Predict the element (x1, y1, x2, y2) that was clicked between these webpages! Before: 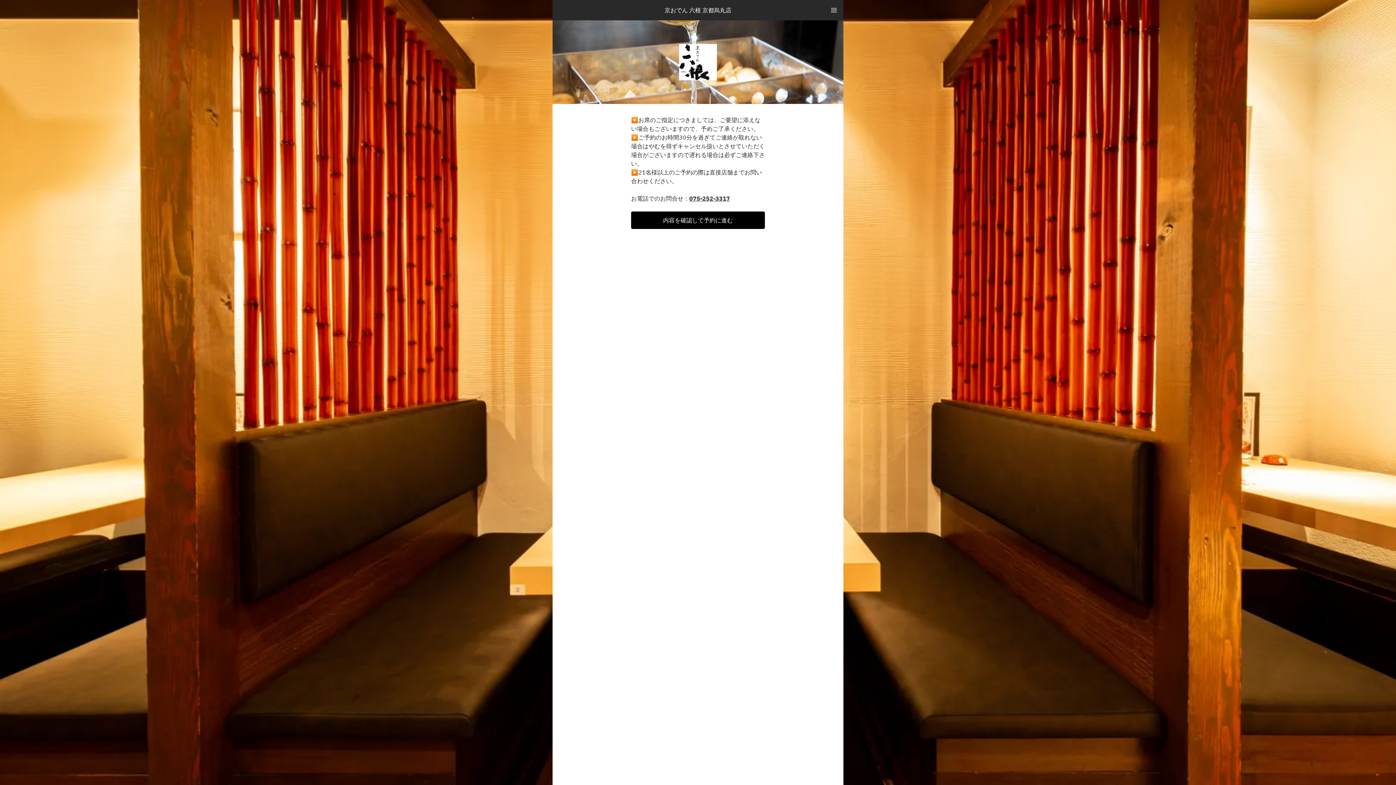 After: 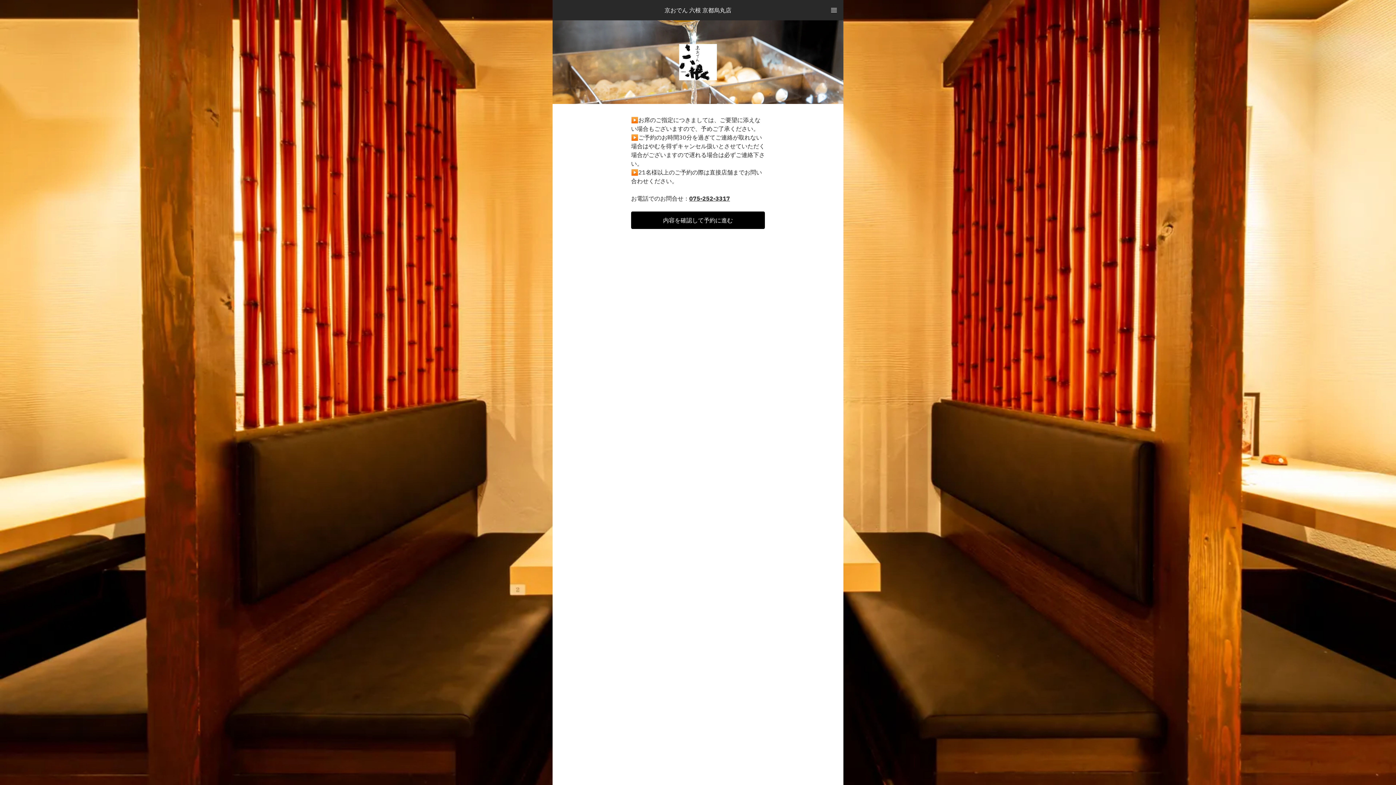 Action: label: 075-252-3317 bbox: (689, 194, 730, 202)